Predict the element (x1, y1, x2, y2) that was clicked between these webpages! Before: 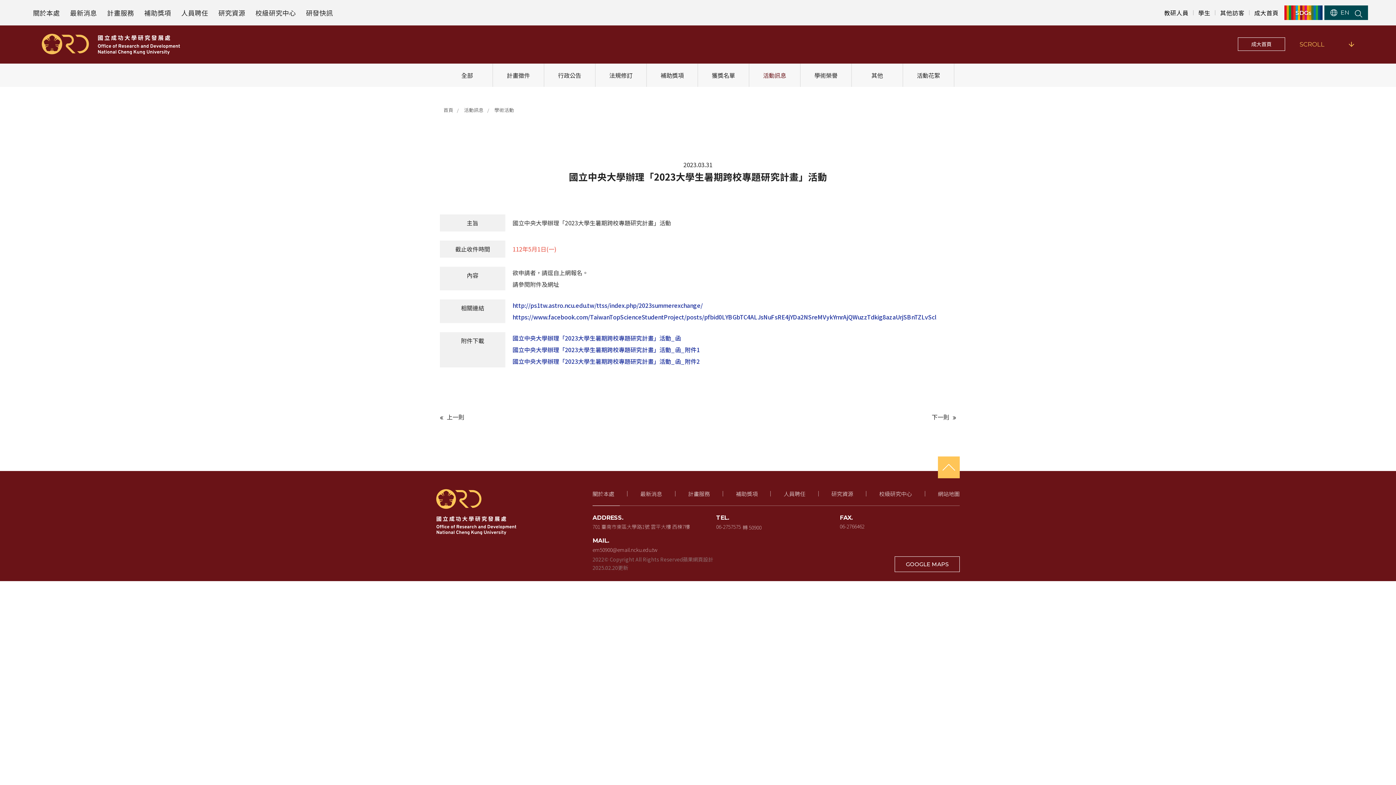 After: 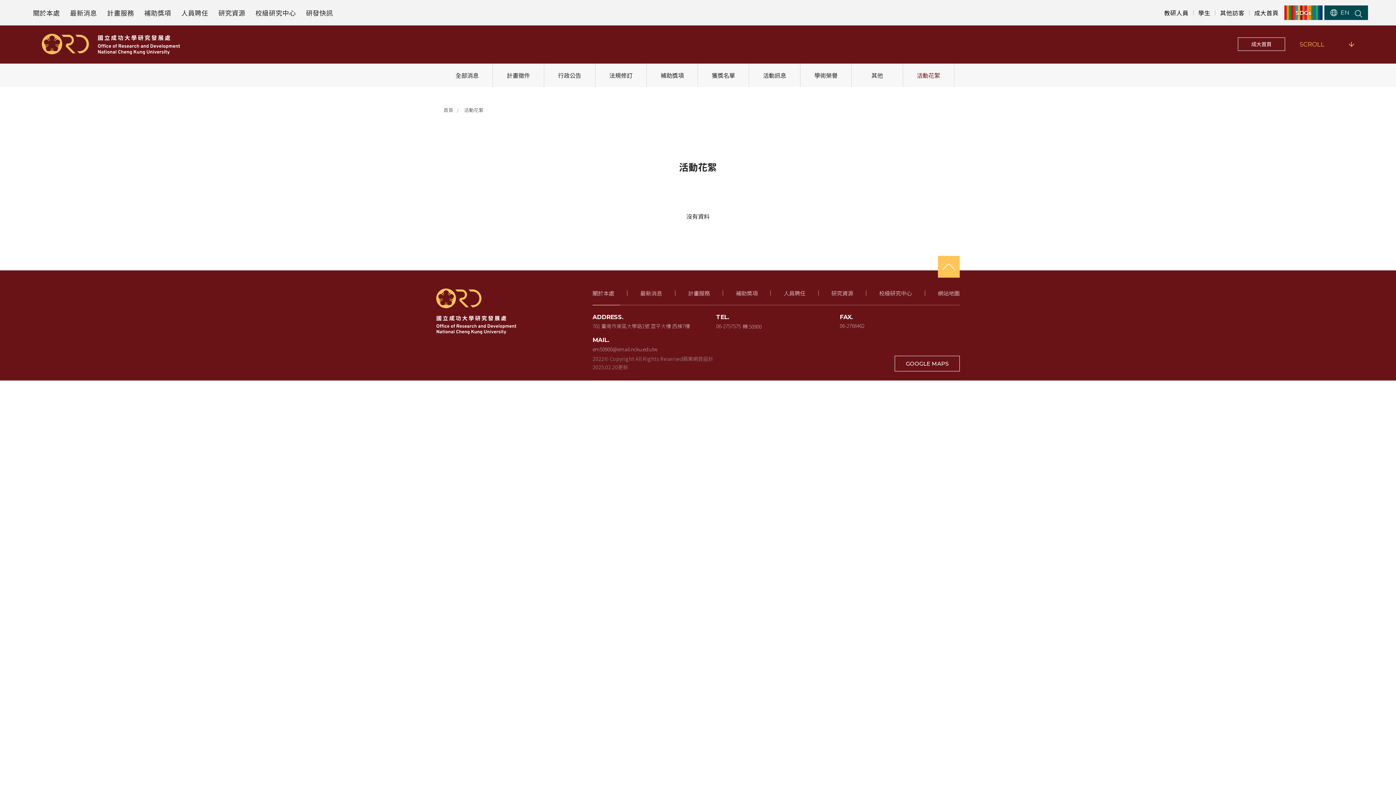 Action: bbox: (903, 63, 954, 86) label: 活動花絮